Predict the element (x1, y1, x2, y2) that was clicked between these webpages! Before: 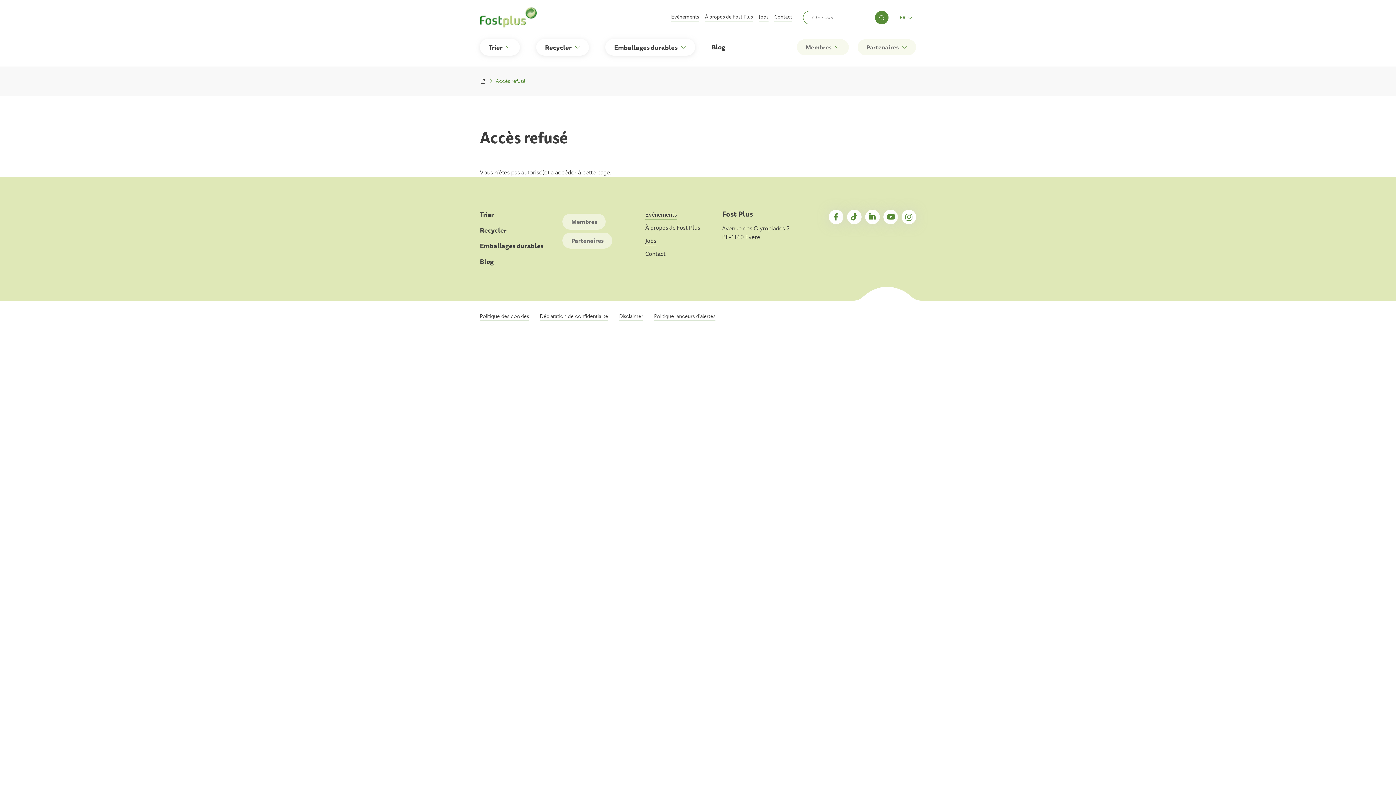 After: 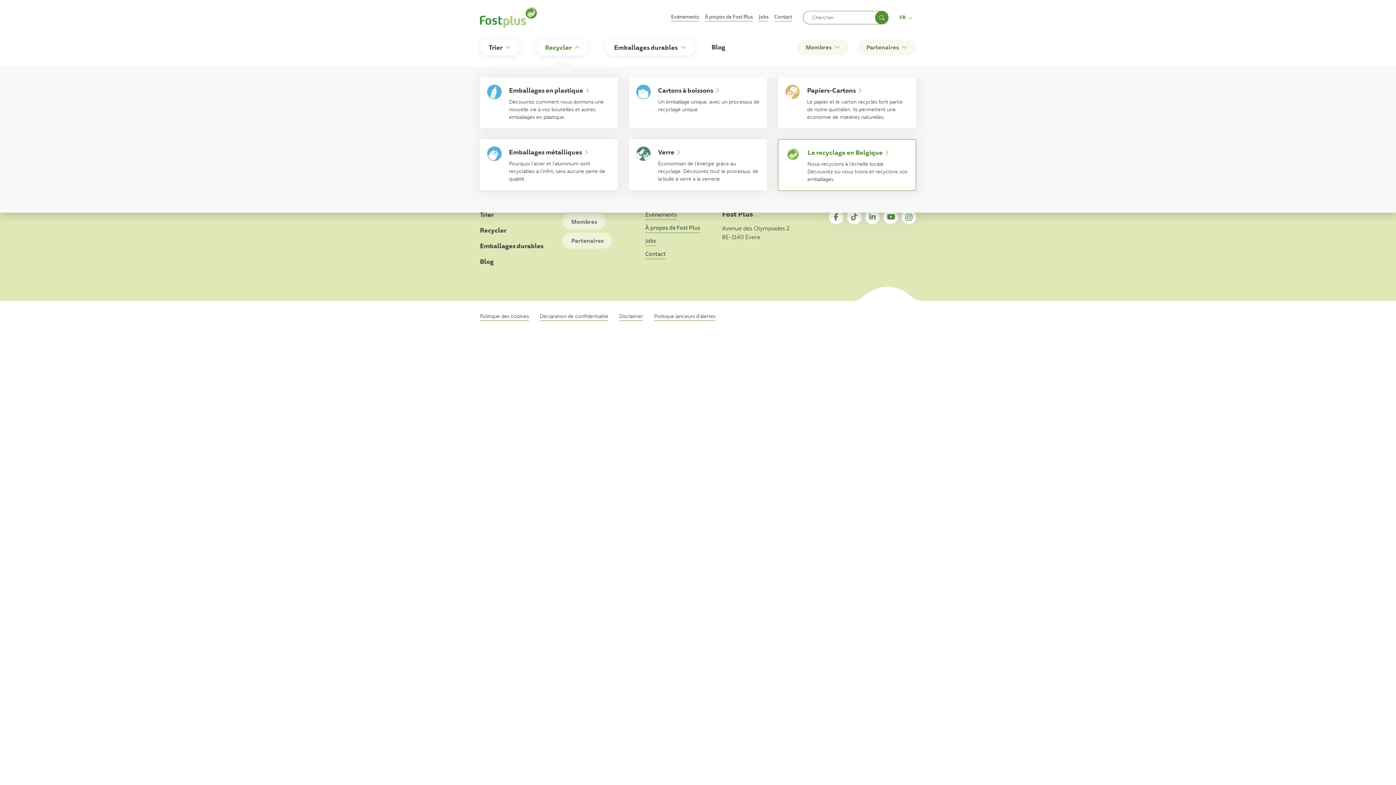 Action: bbox: (536, 38, 589, 55) label: Recycler